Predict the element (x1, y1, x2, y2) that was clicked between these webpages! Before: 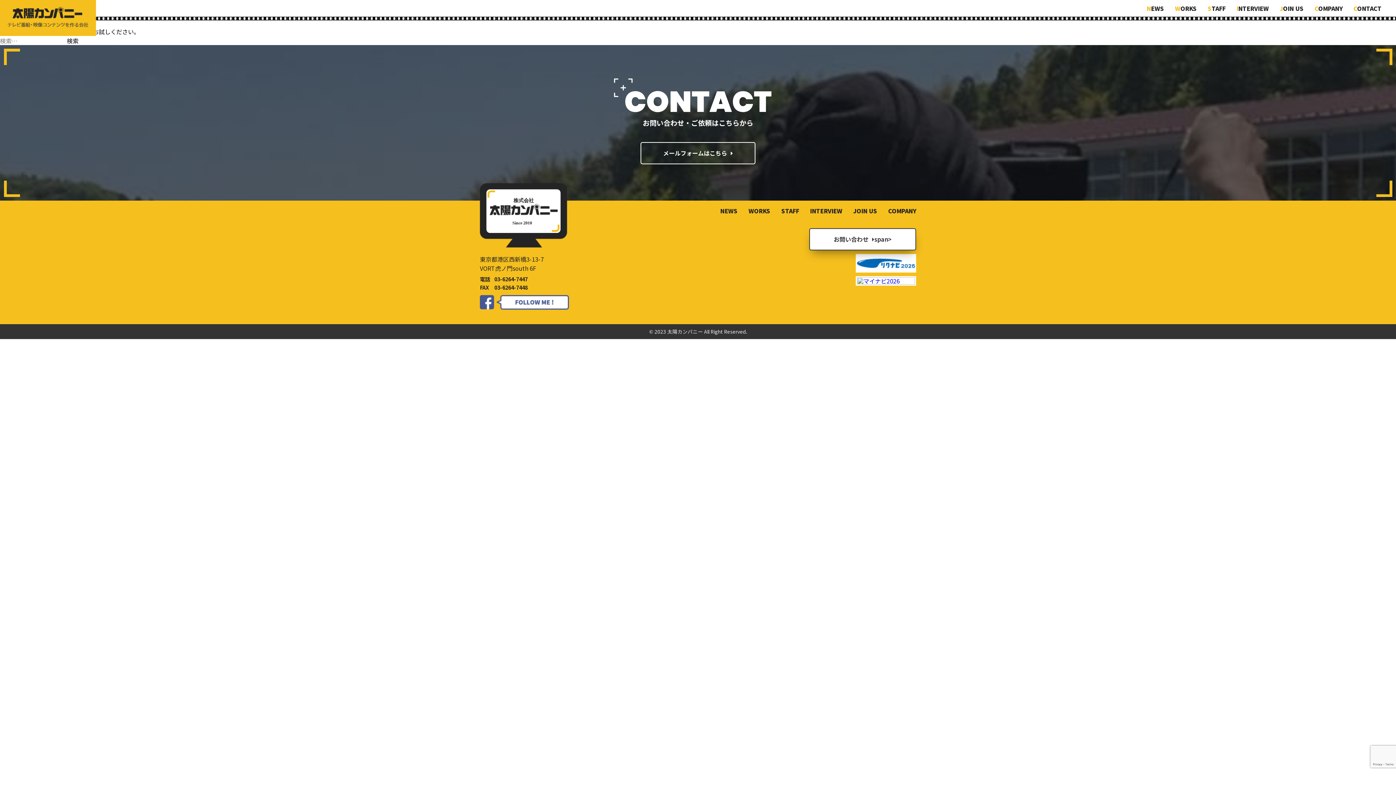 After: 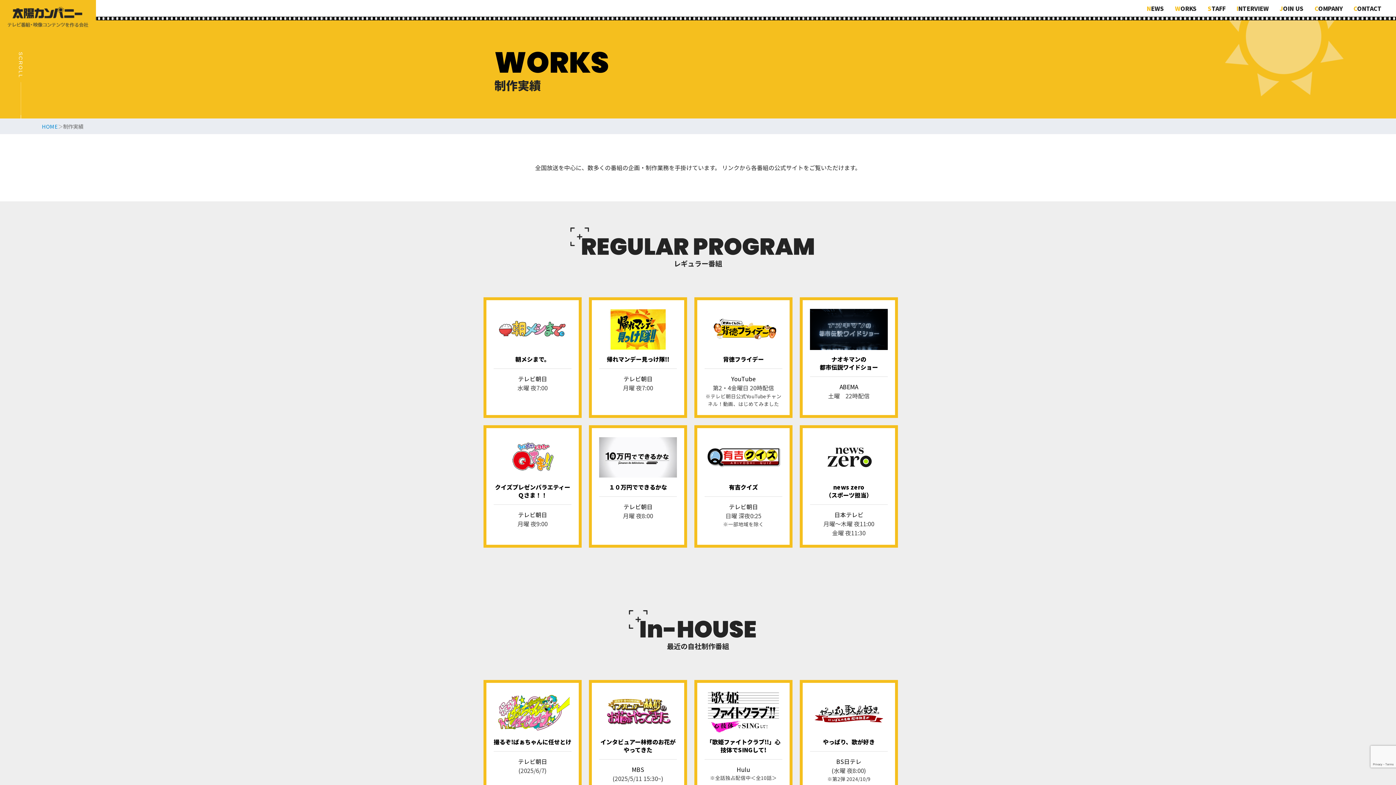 Action: bbox: (748, 206, 770, 215) label: WORKS